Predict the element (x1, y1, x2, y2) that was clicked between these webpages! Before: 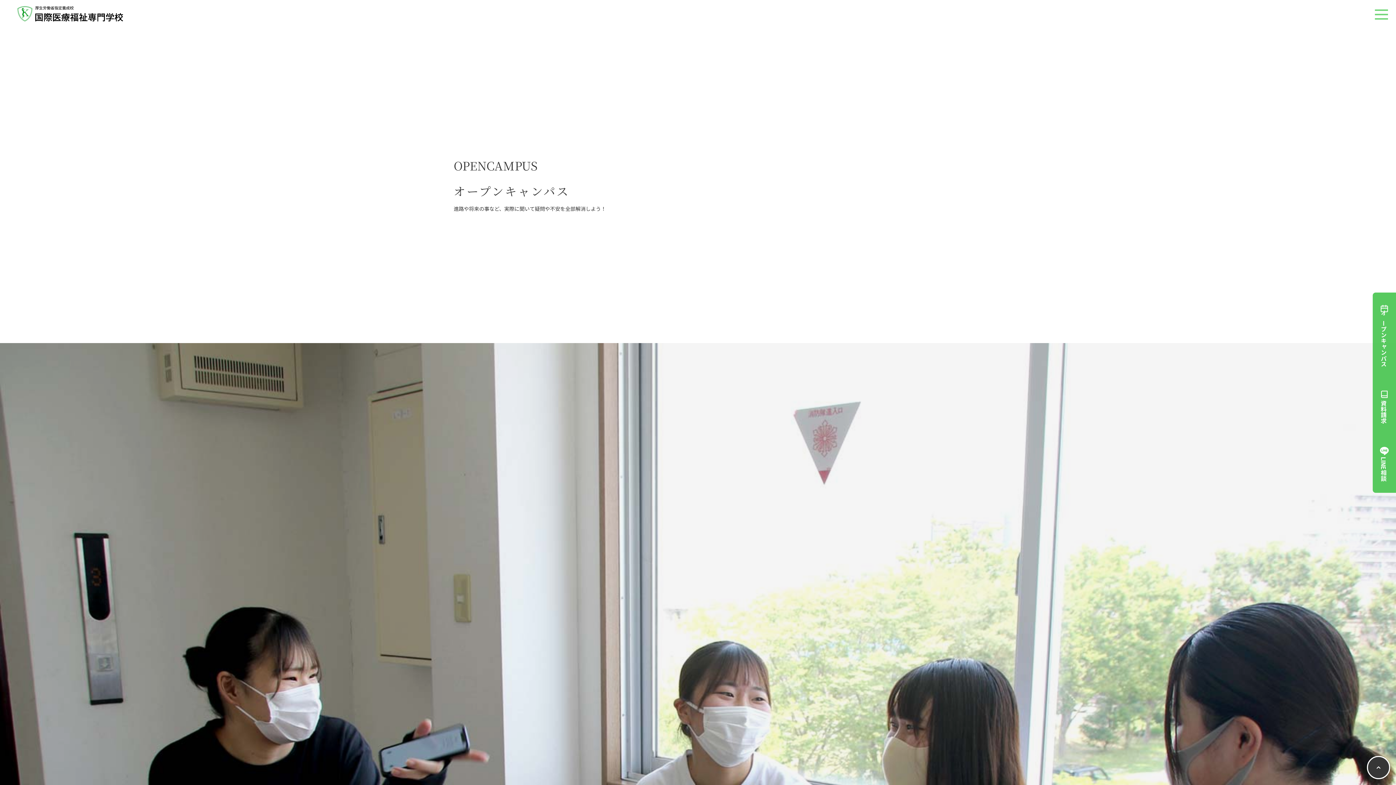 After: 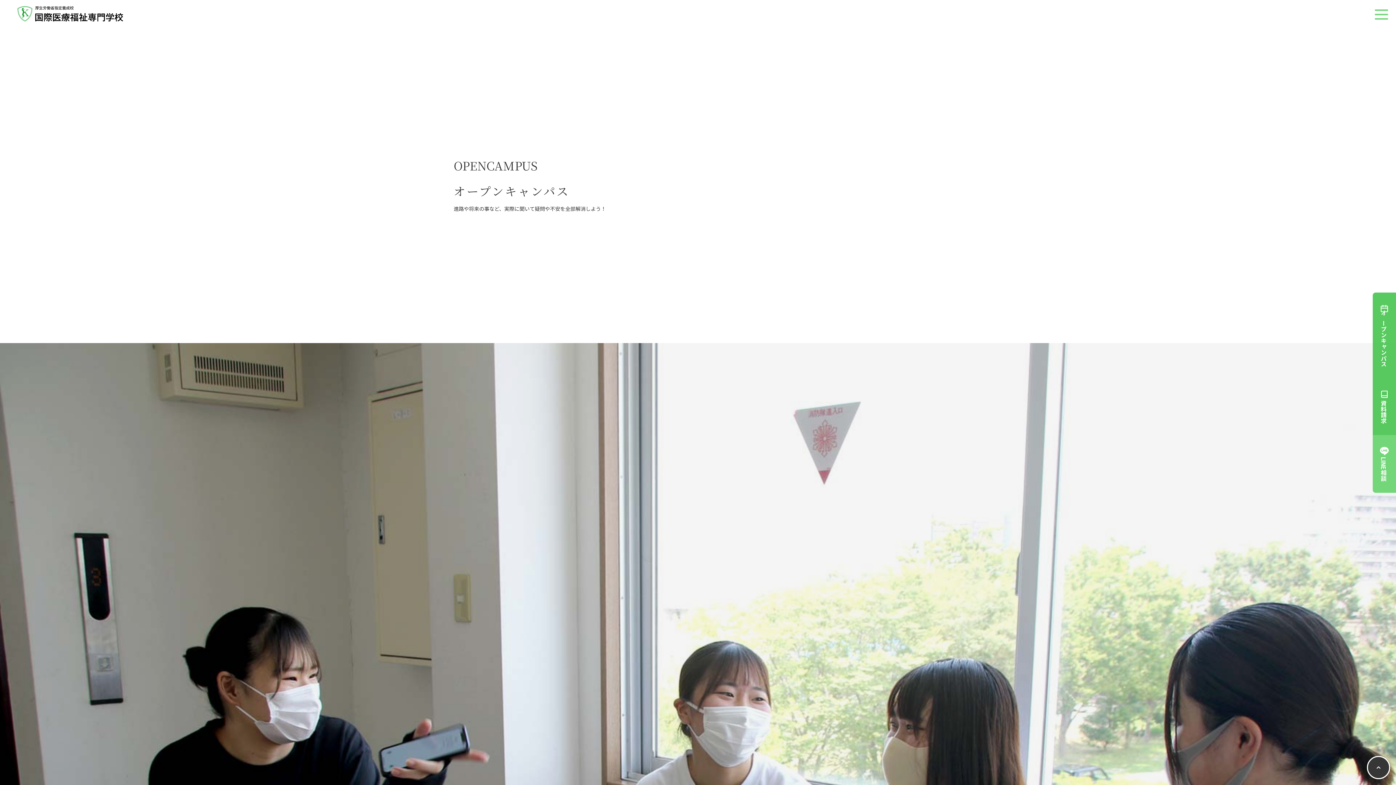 Action: bbox: (1373, 435, 1396, 492) label: LINE相談